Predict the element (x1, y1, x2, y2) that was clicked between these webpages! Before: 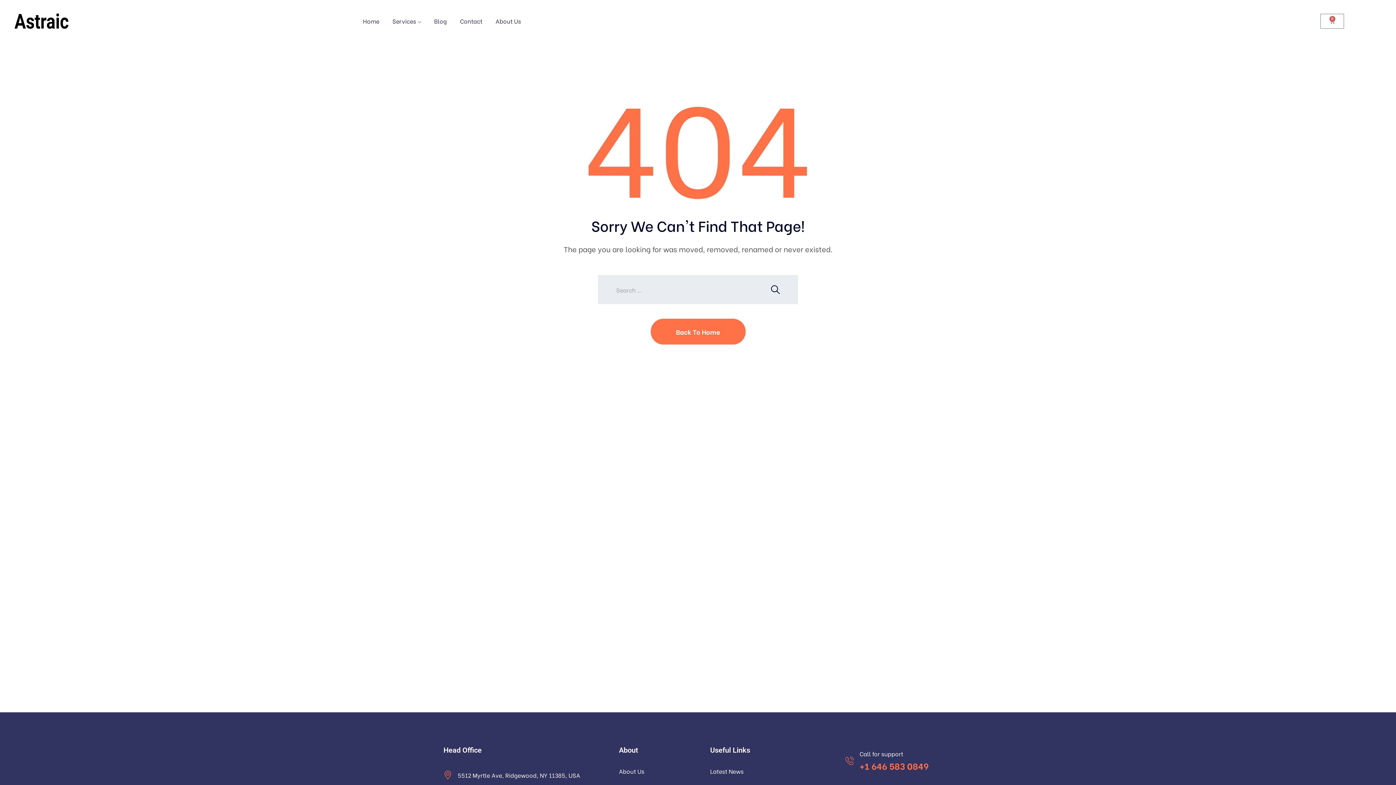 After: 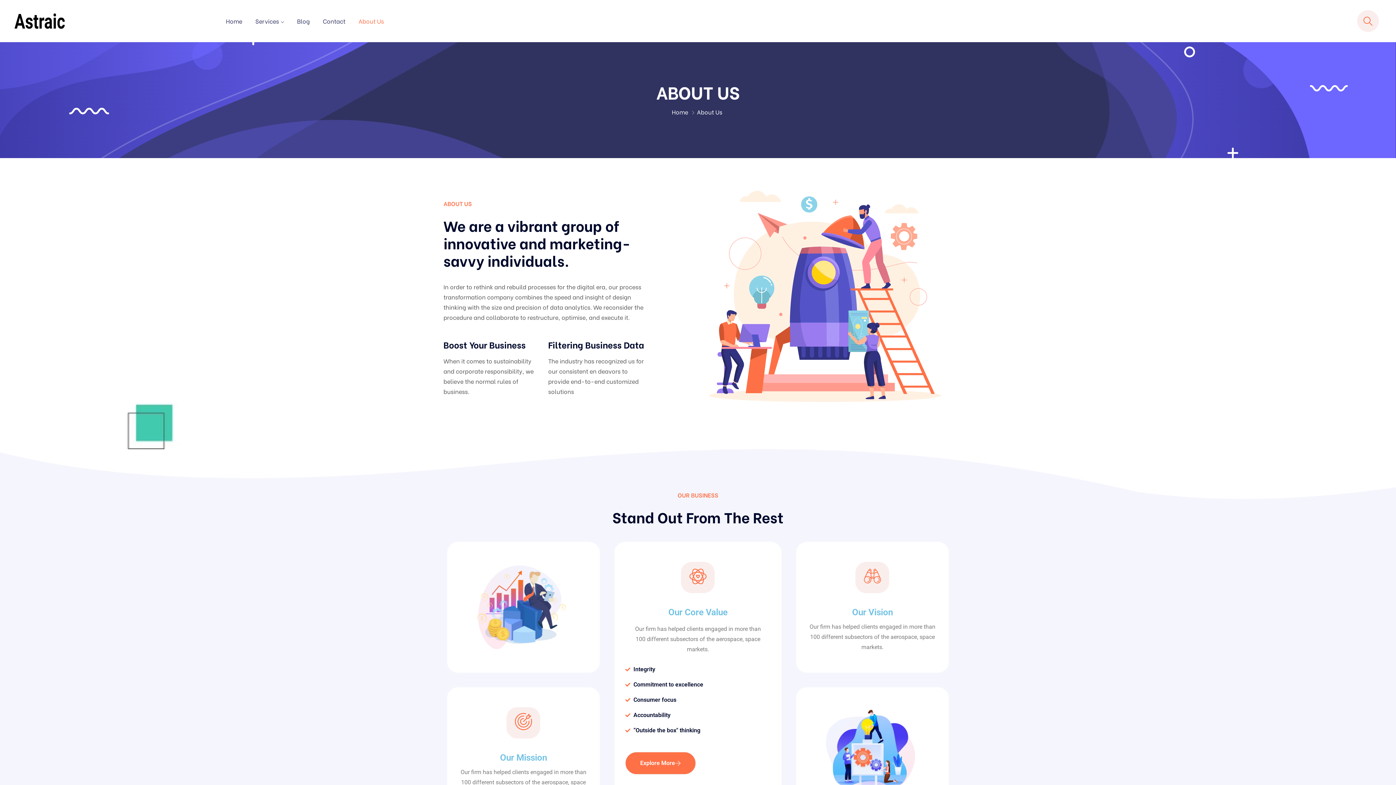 Action: bbox: (489, 10, 521, 32) label: About Us